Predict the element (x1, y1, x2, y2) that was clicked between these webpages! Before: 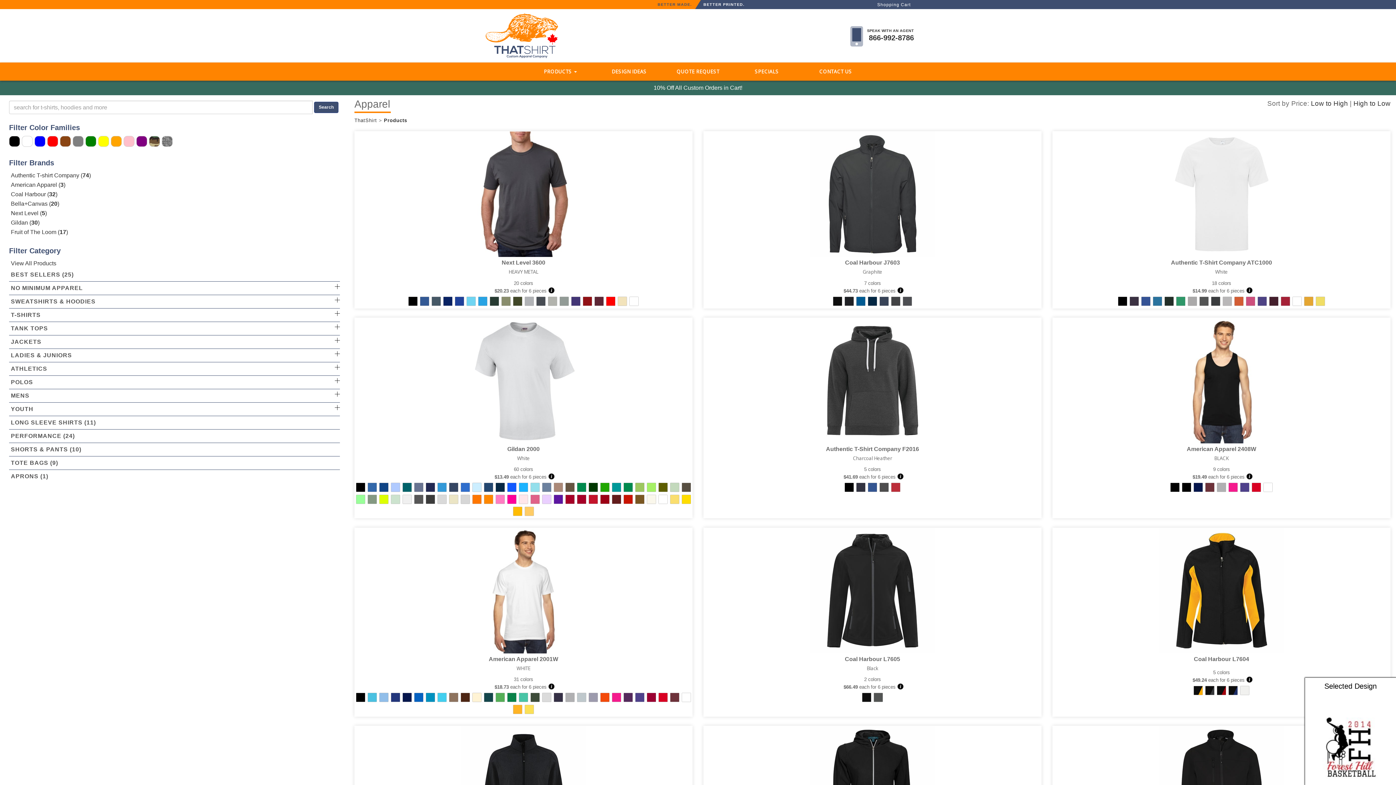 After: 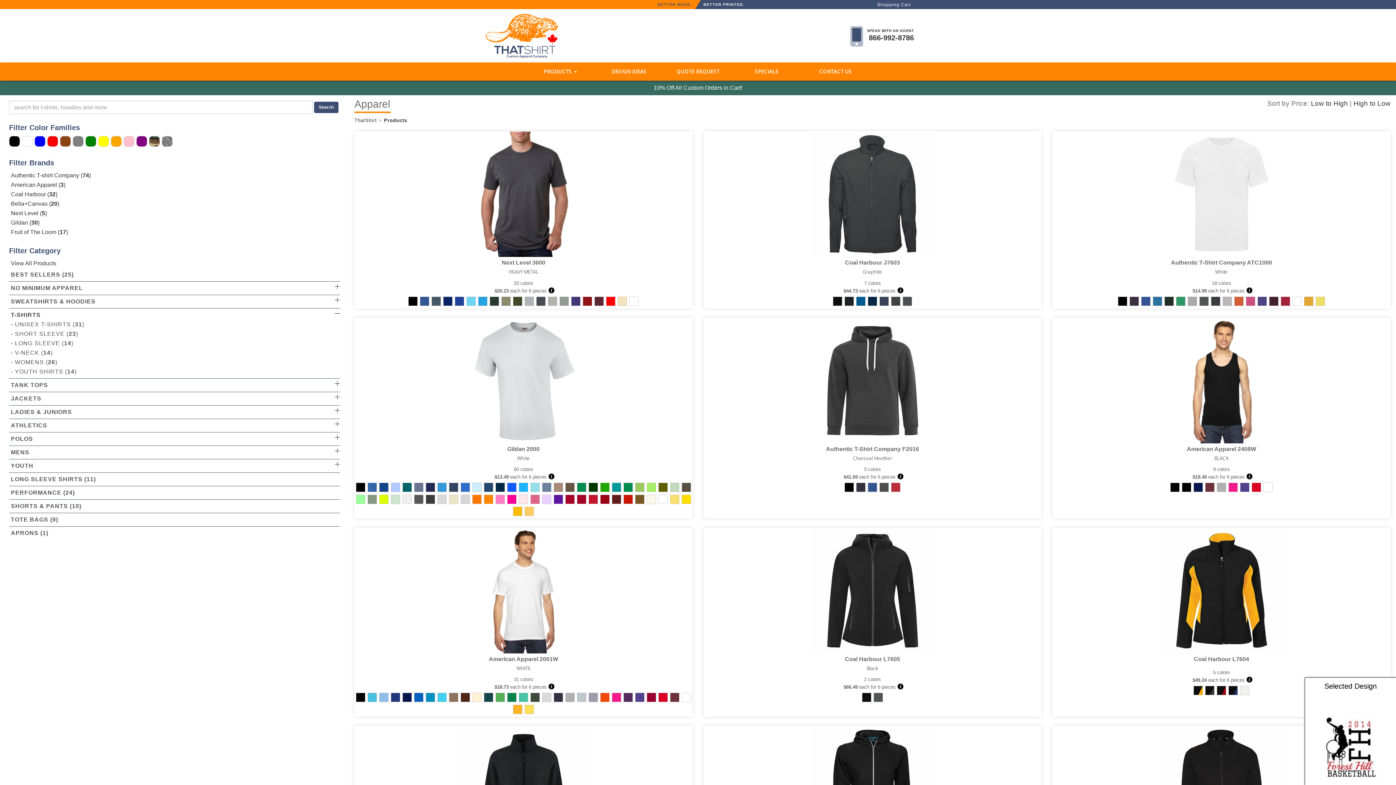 Action: label: T-SHIRTS bbox: (9, 310, 340, 319)